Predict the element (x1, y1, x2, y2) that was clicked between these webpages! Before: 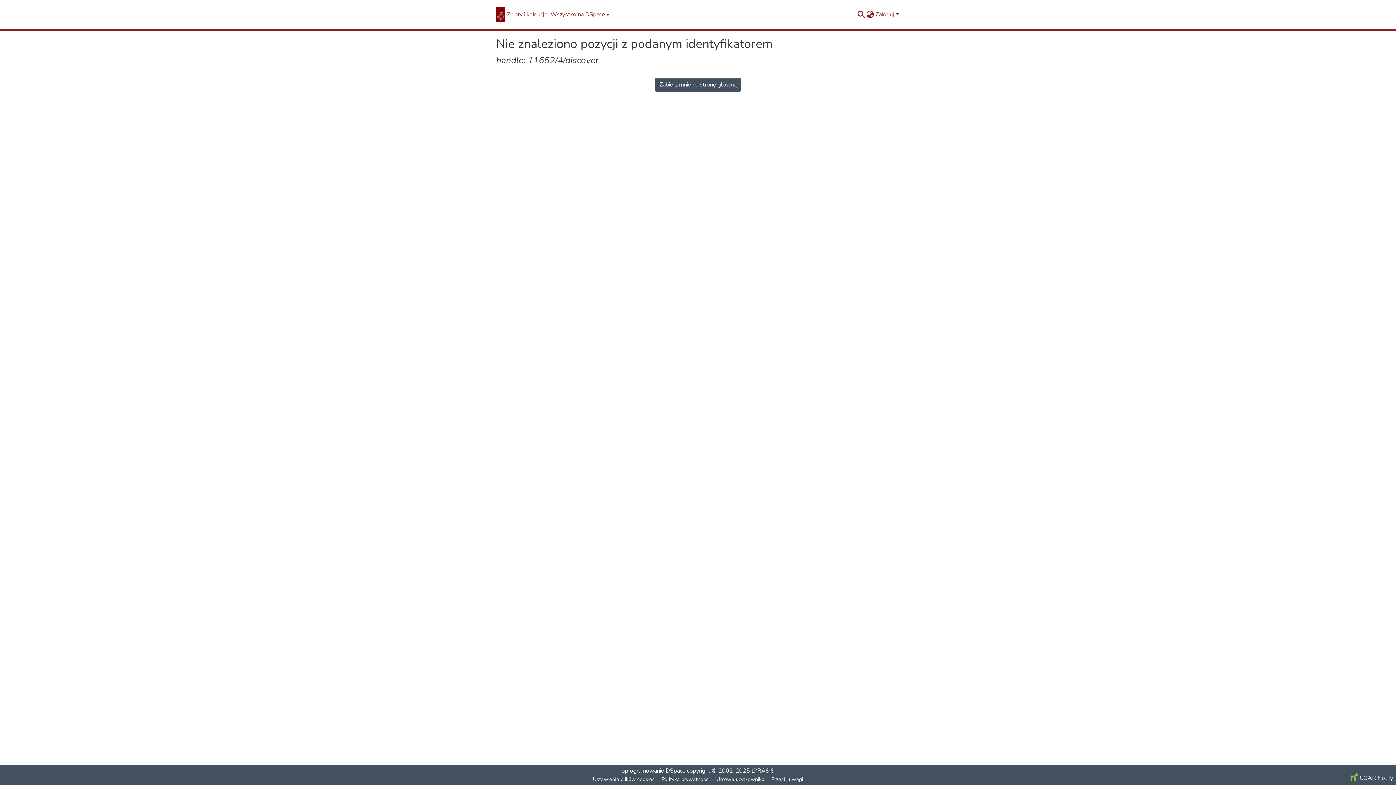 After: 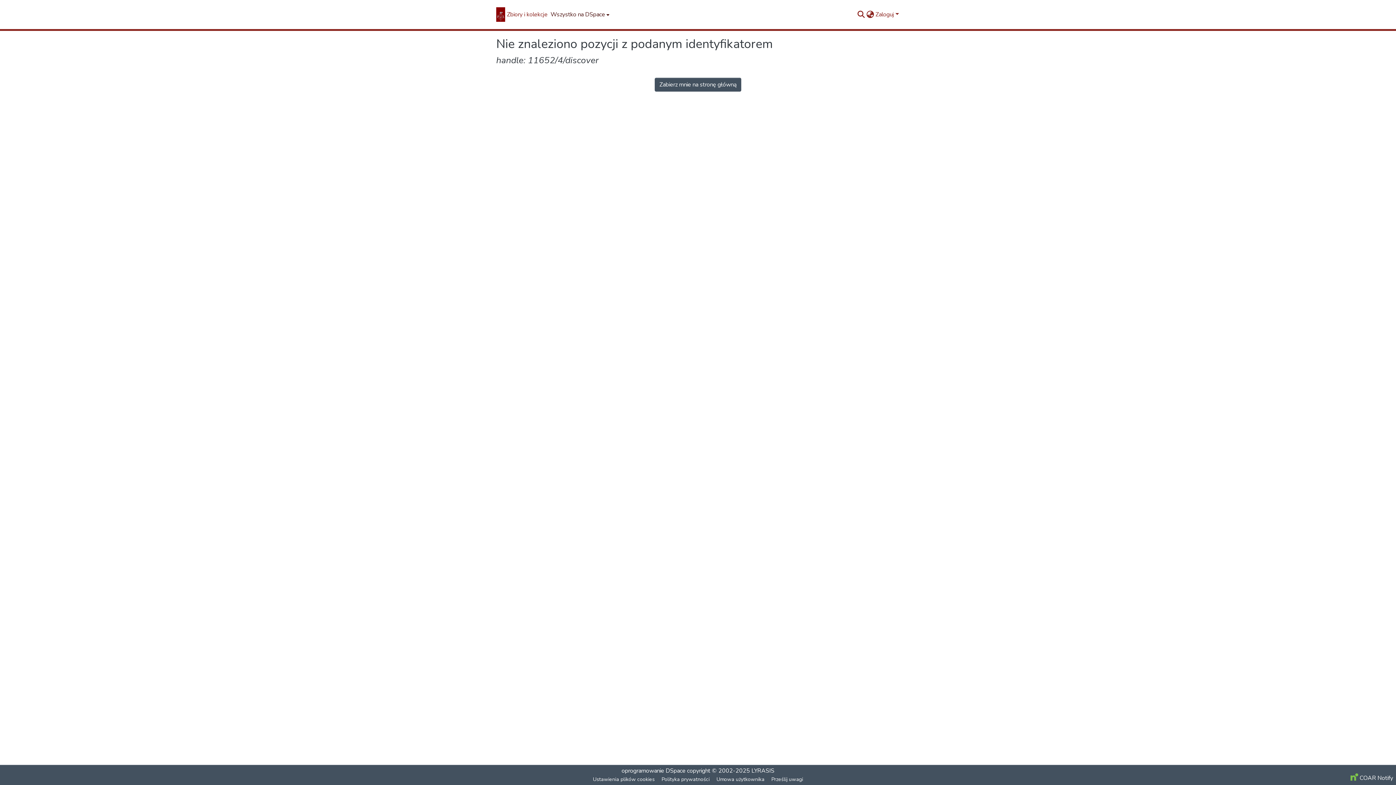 Action: label: Wszystko na DSpace bbox: (549, 0, 609, 29)